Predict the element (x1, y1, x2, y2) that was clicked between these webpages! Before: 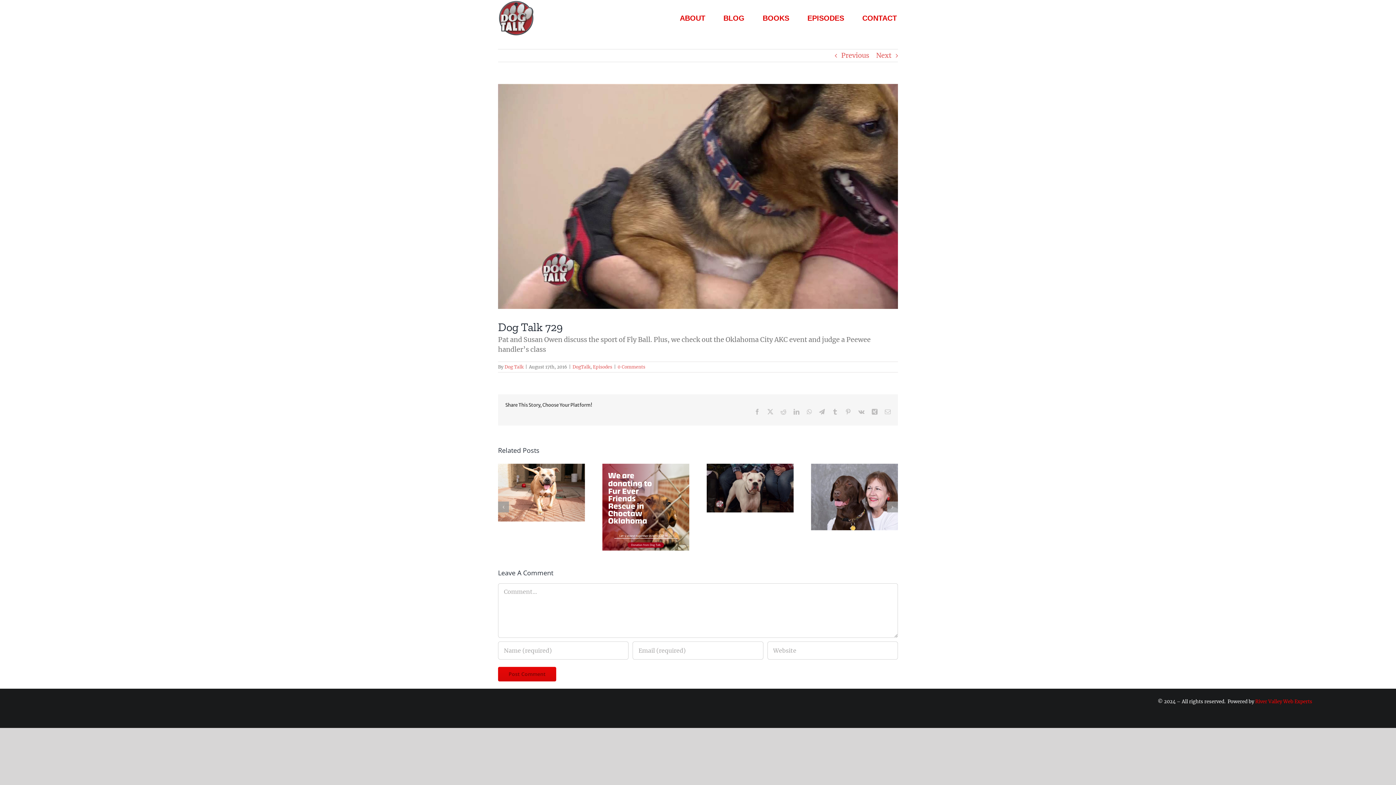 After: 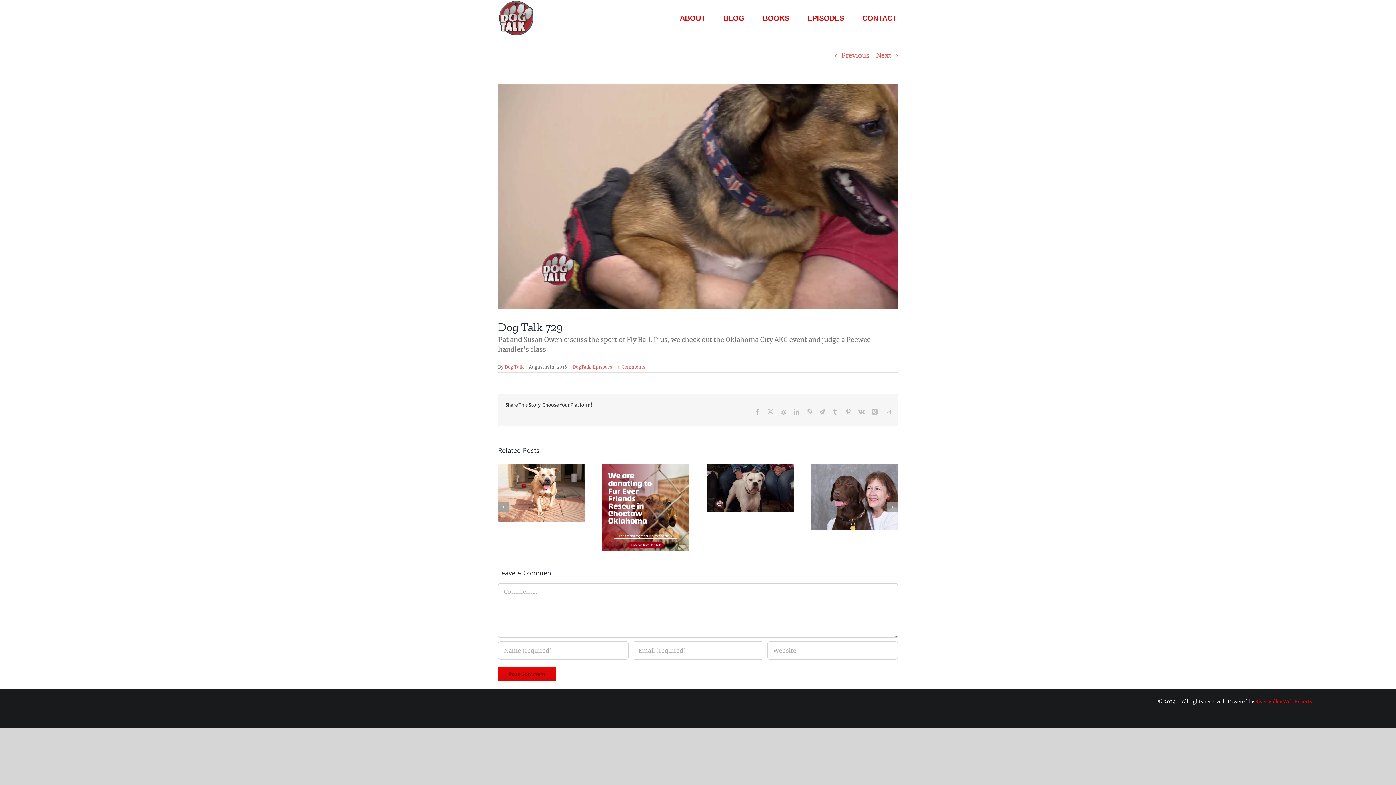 Action: label: Pinterest bbox: (845, 409, 851, 414)